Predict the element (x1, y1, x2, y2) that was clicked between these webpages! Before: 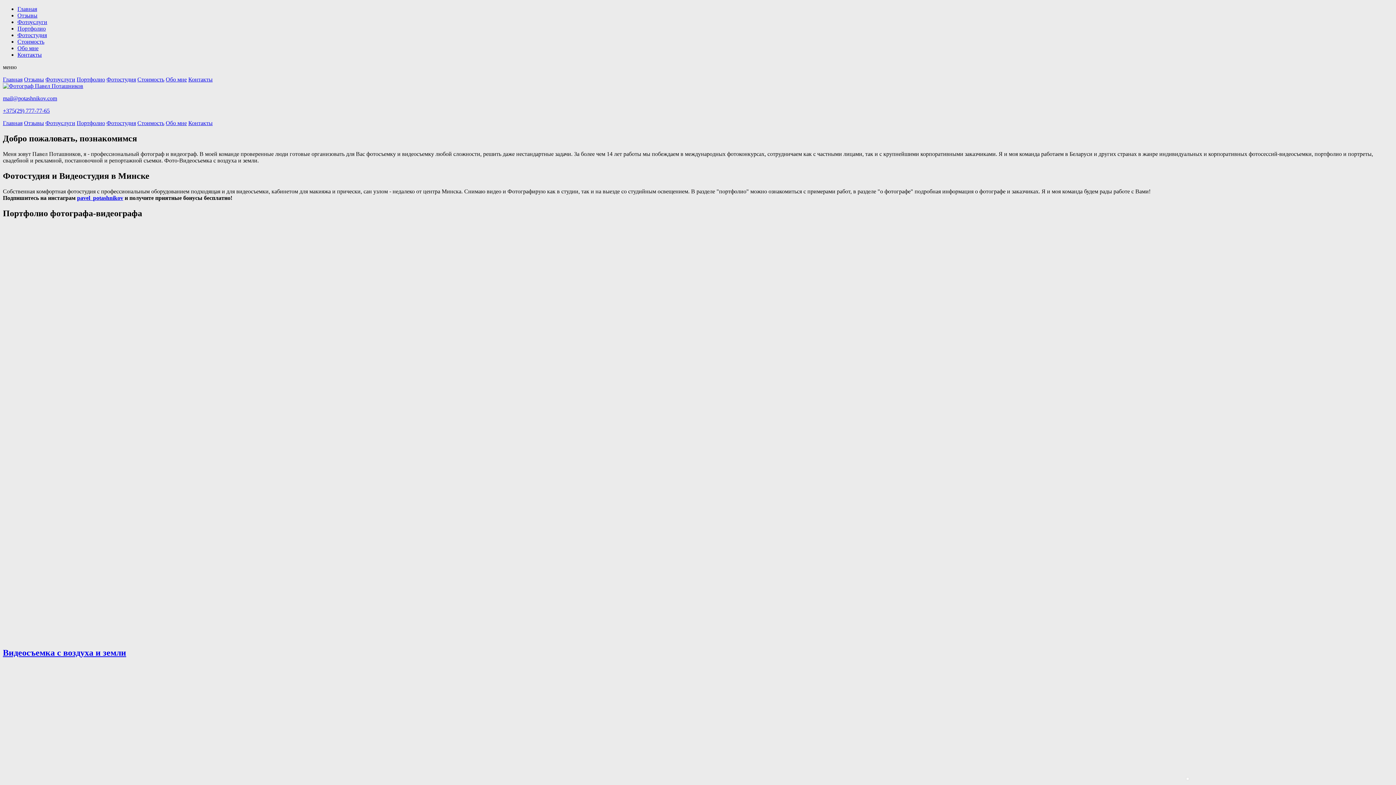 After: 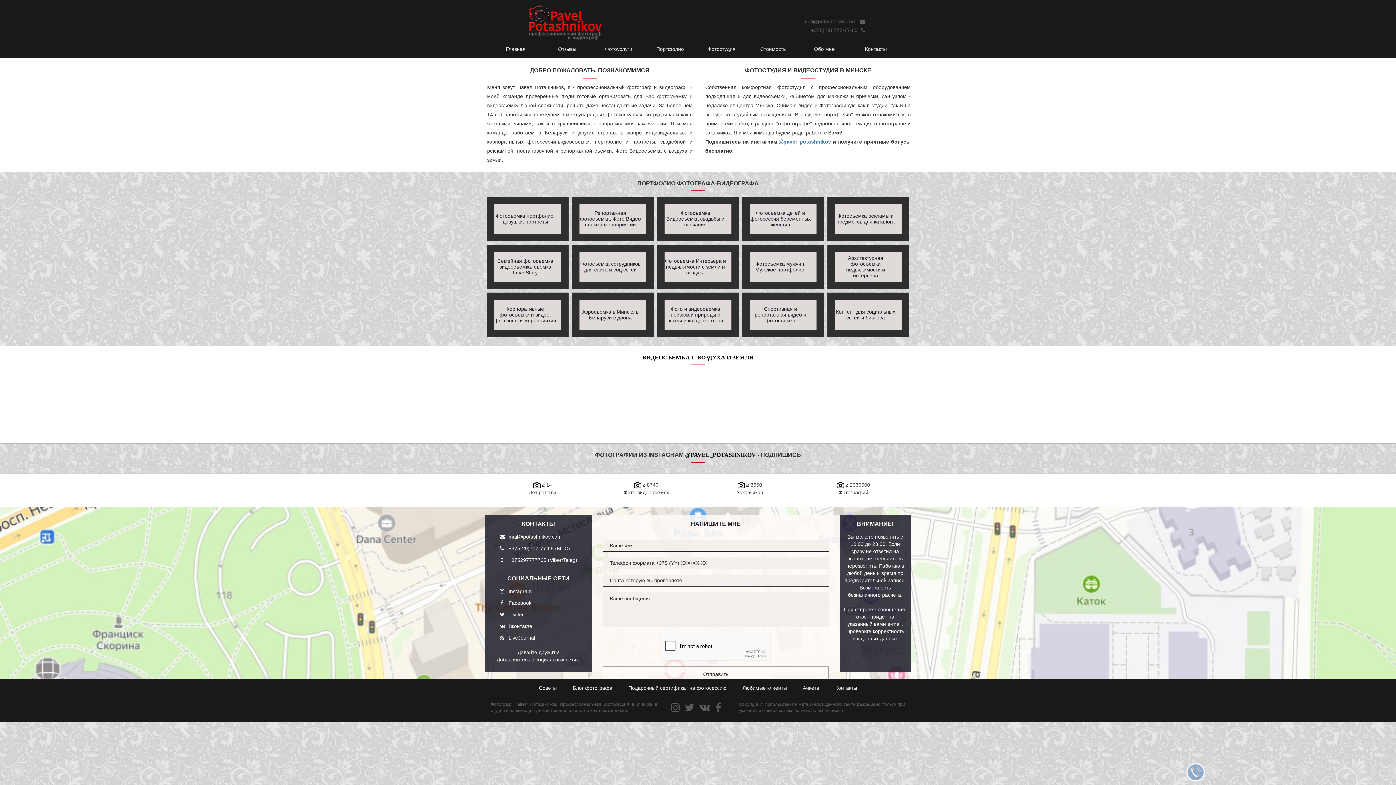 Action: label: Обо мне bbox: (165, 76, 186, 82)